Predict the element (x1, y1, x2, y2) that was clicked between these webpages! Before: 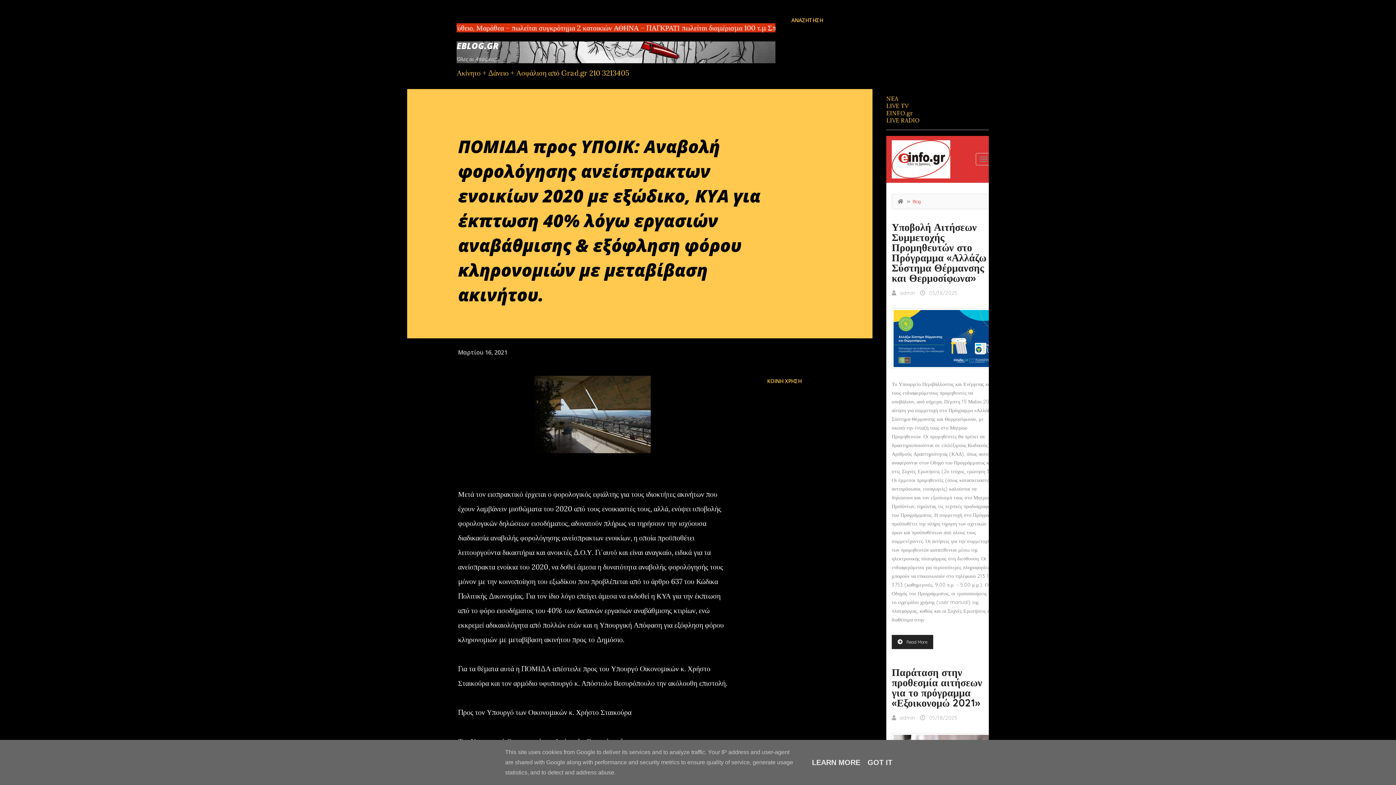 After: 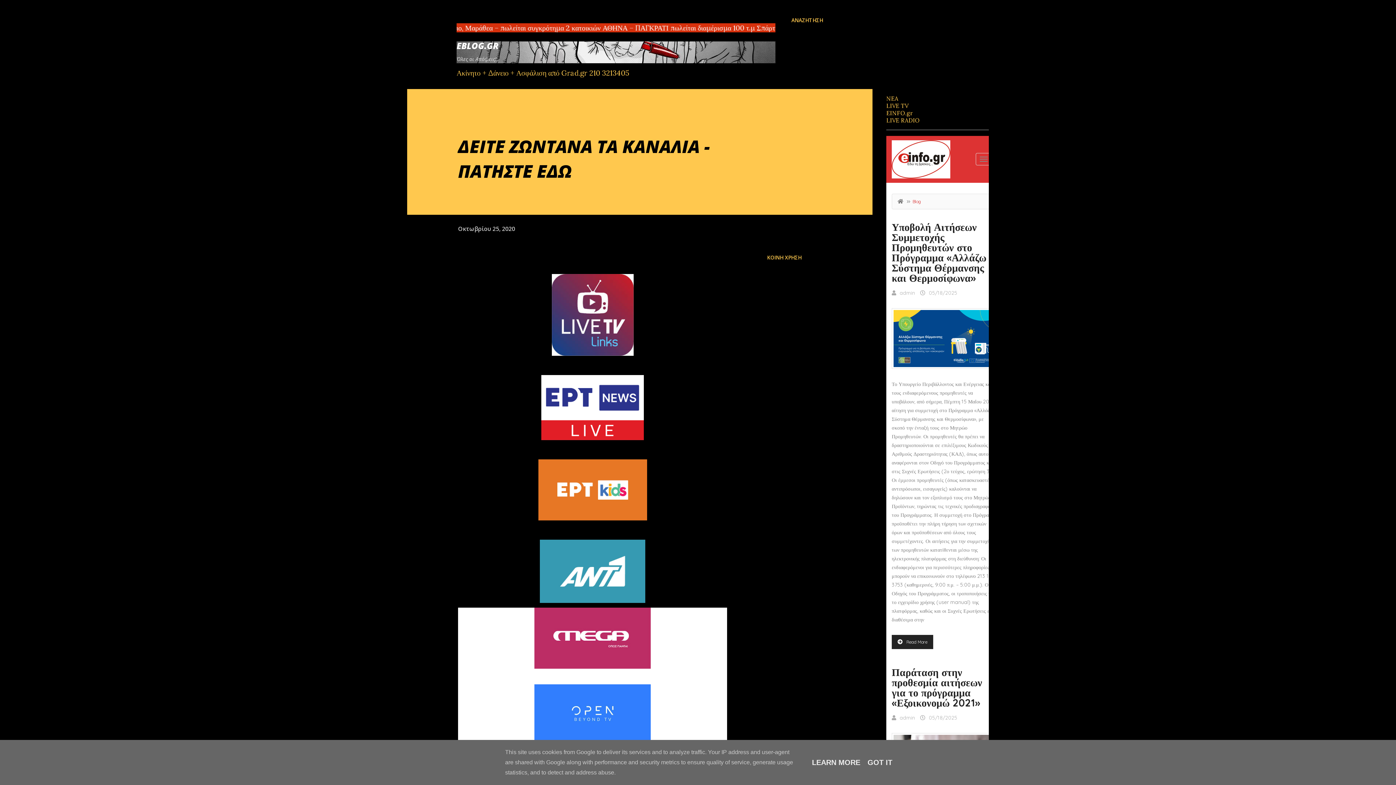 Action: bbox: (886, 102, 908, 109) label: LIVE TV